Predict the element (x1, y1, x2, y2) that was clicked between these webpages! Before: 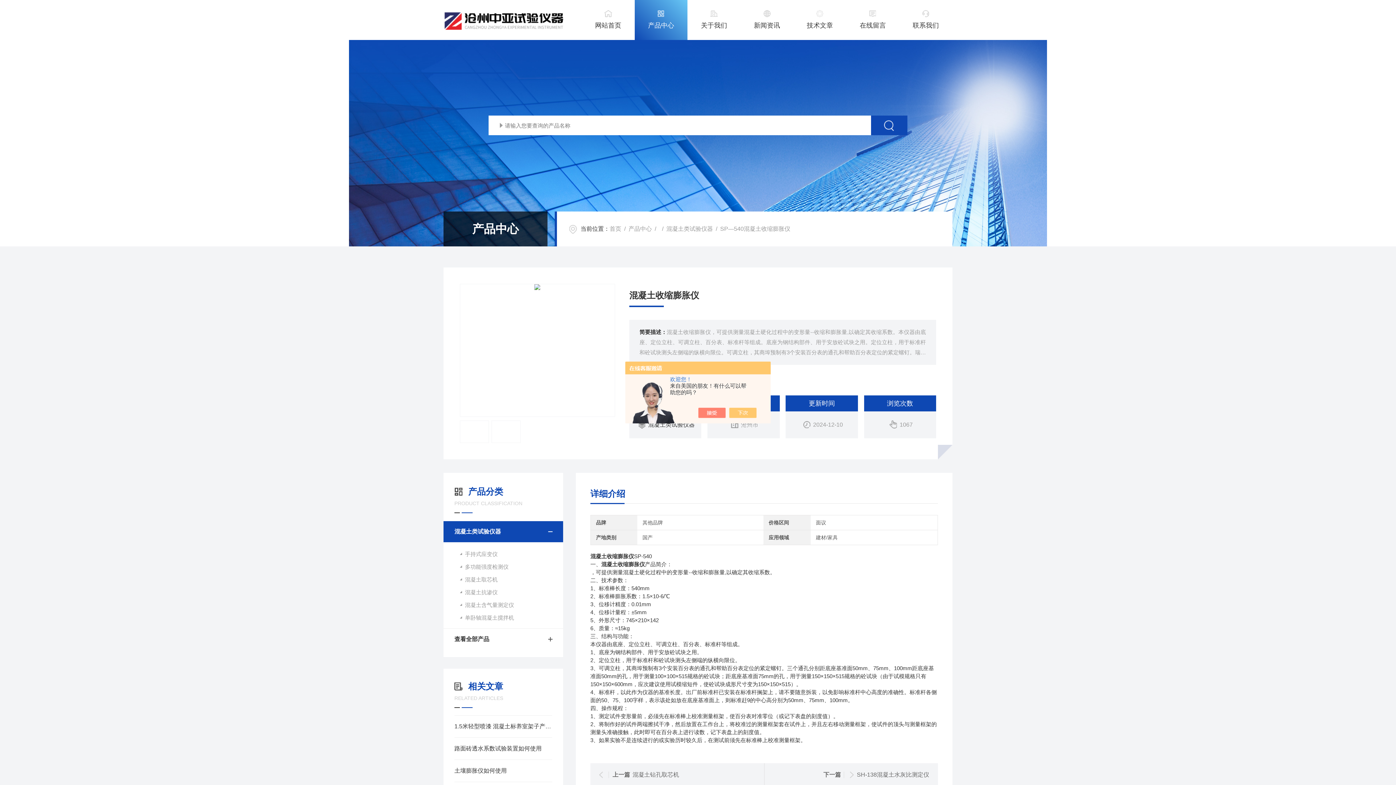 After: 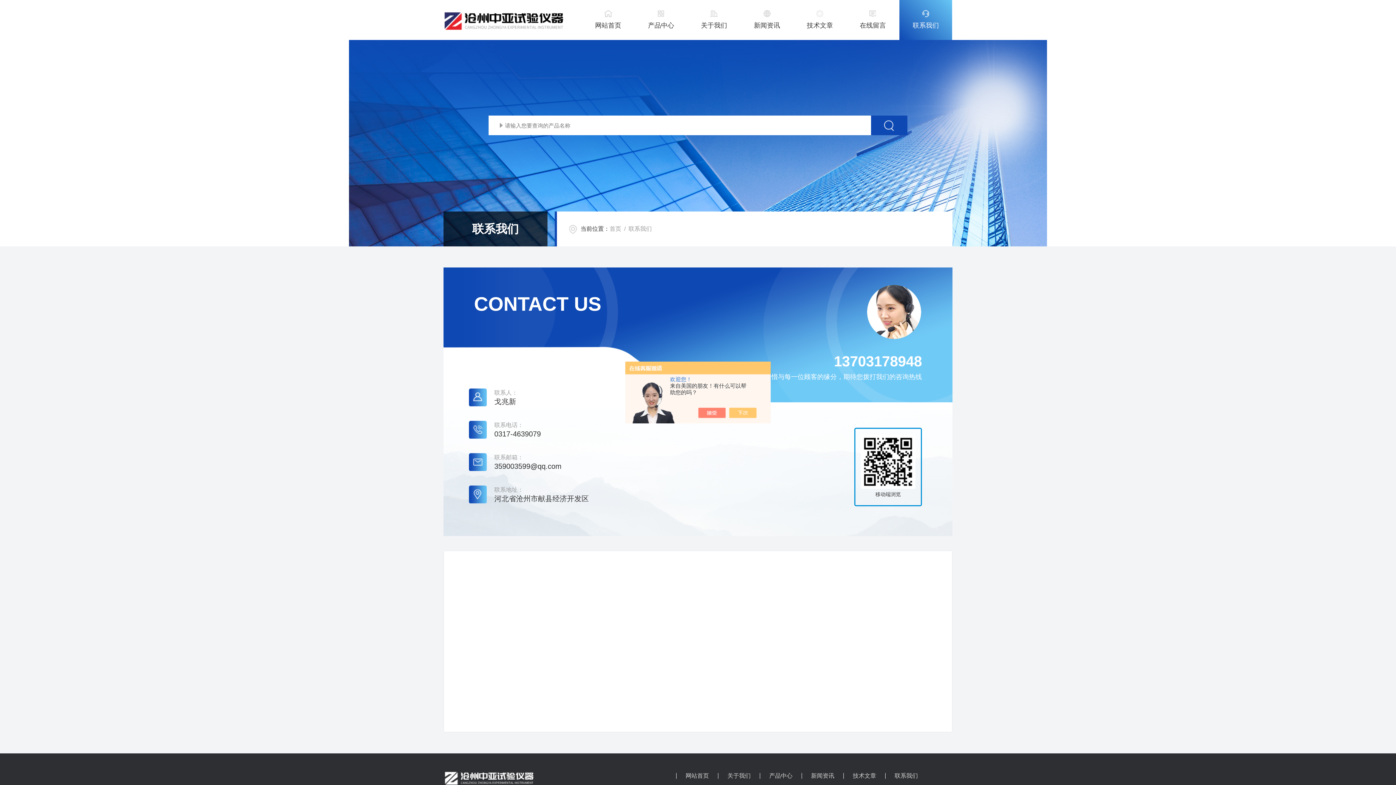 Action: label: 联系我们 bbox: (899, 0, 952, 40)